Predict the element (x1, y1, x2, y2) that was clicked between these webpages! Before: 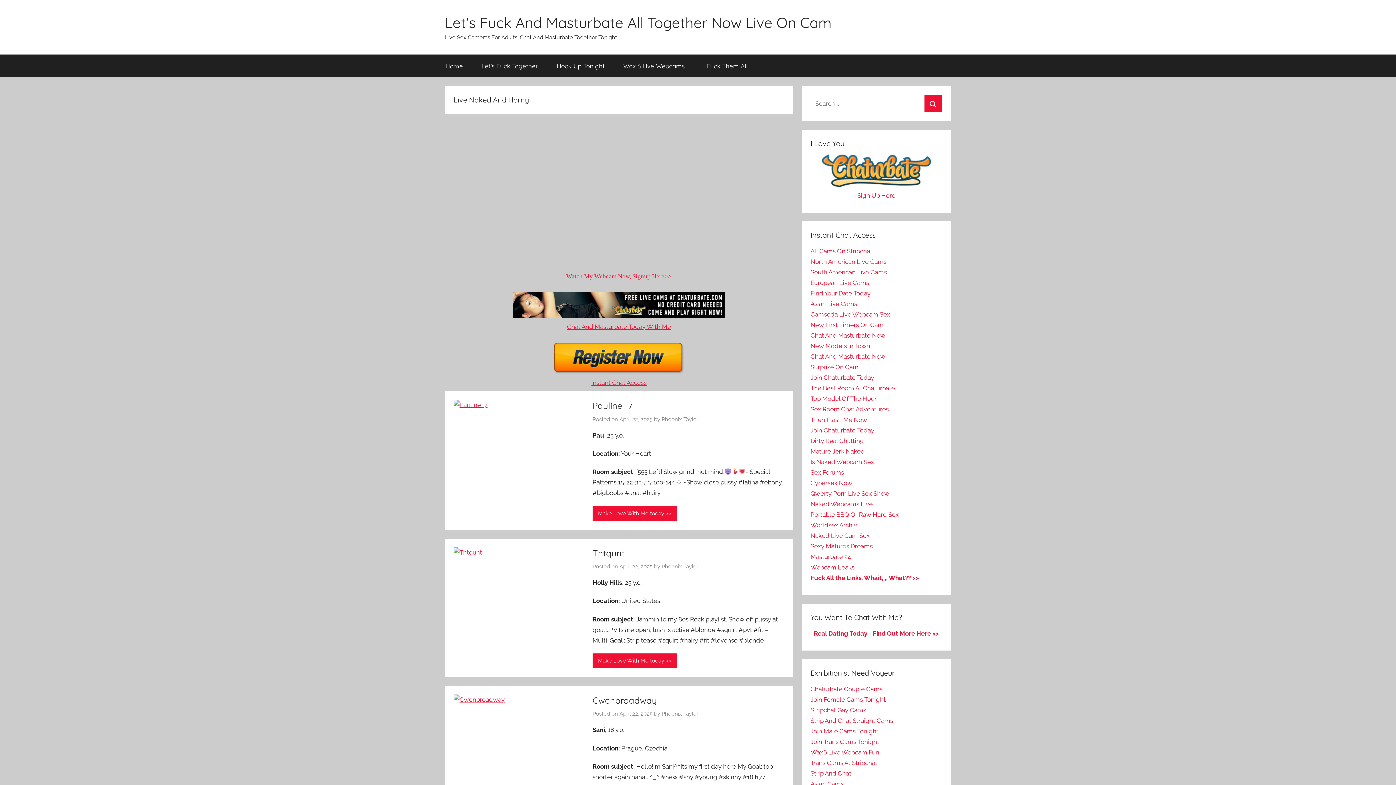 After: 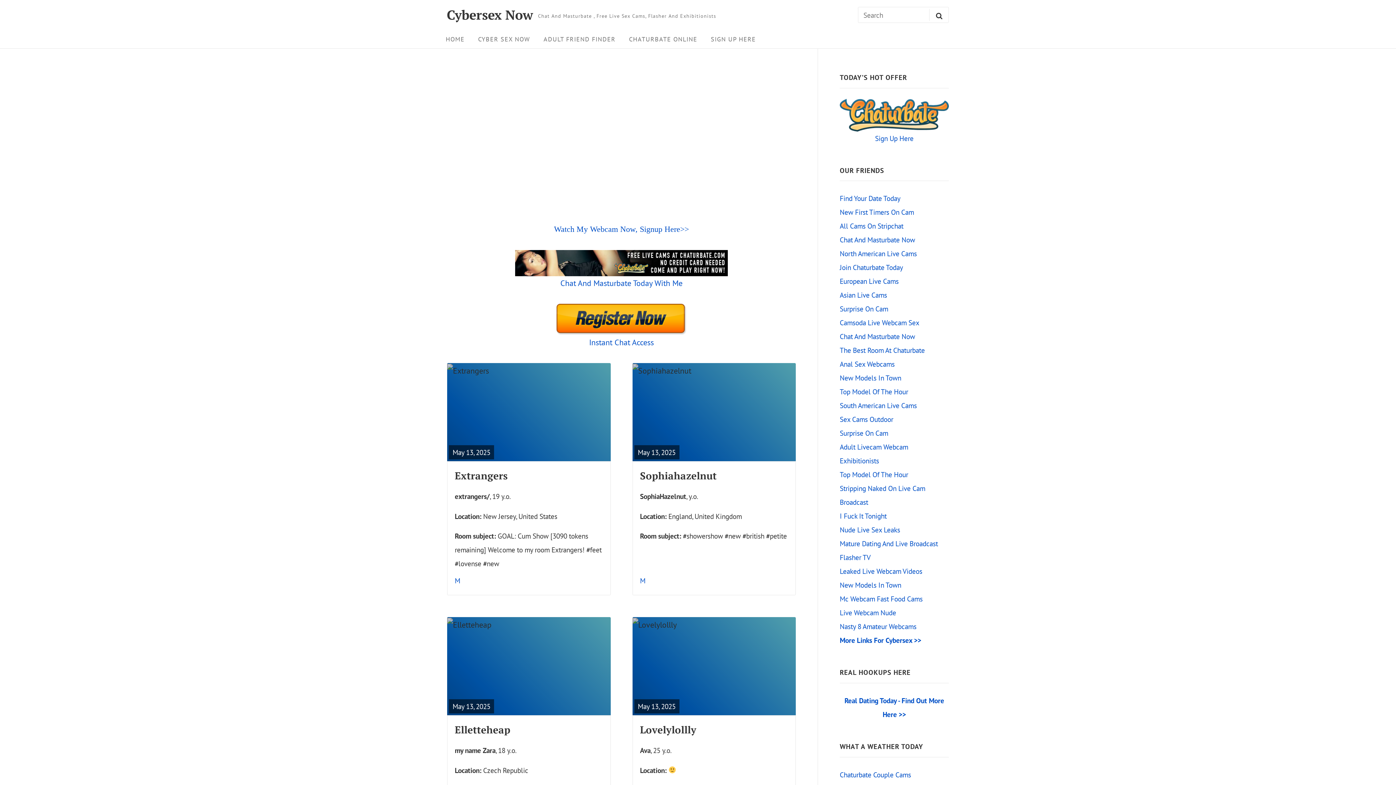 Action: bbox: (810, 479, 852, 486) label: Cybersex Now